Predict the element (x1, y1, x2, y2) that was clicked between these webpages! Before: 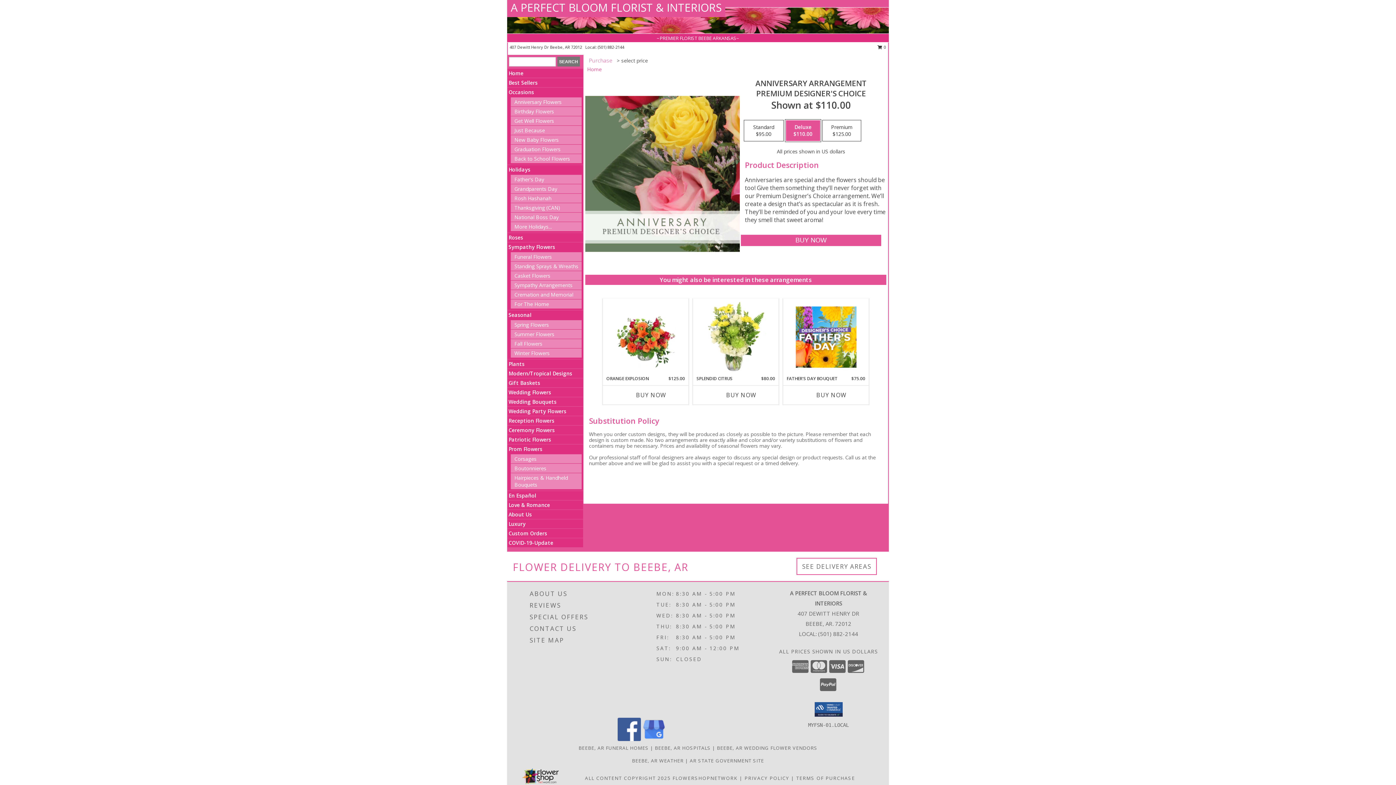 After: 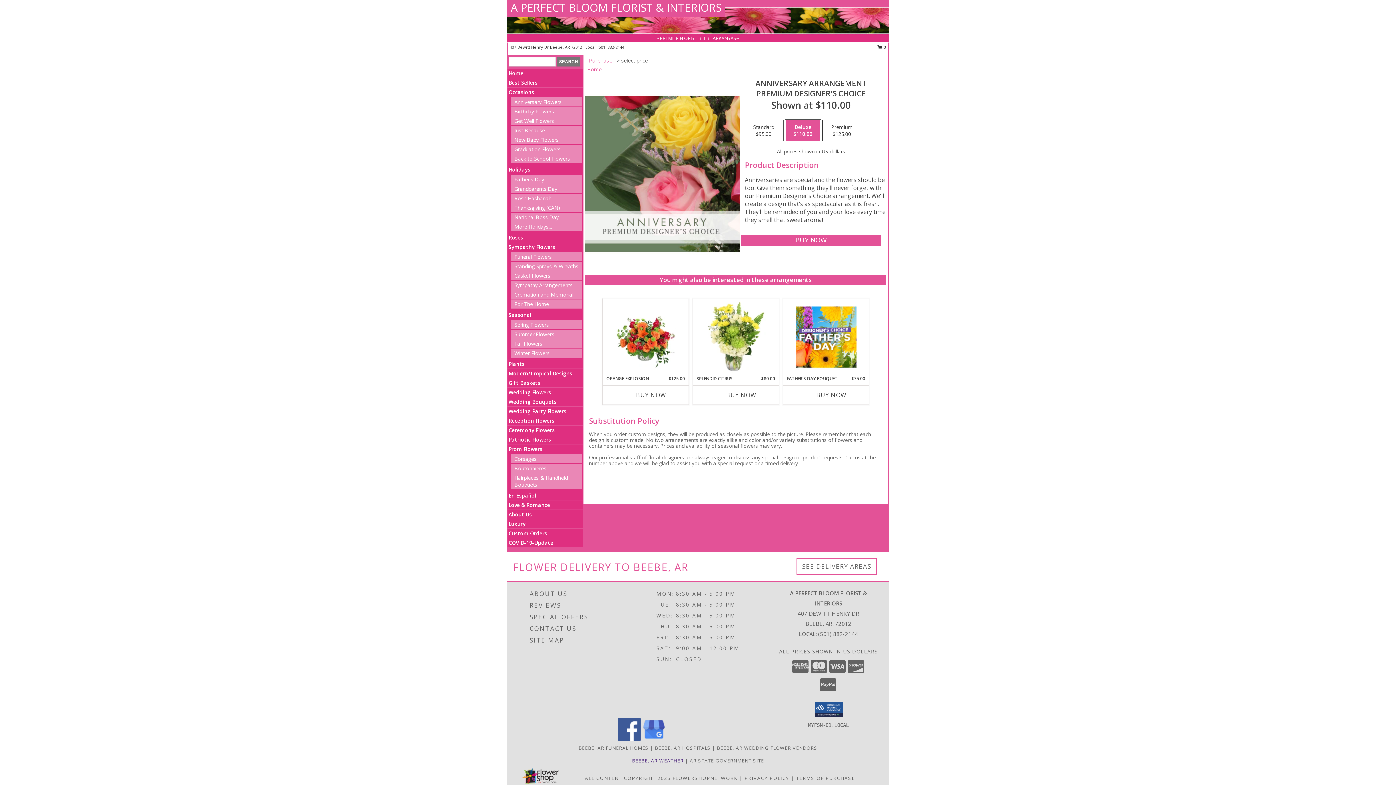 Action: bbox: (632, 757, 683, 764) label: BEEBE, AR WEATHER